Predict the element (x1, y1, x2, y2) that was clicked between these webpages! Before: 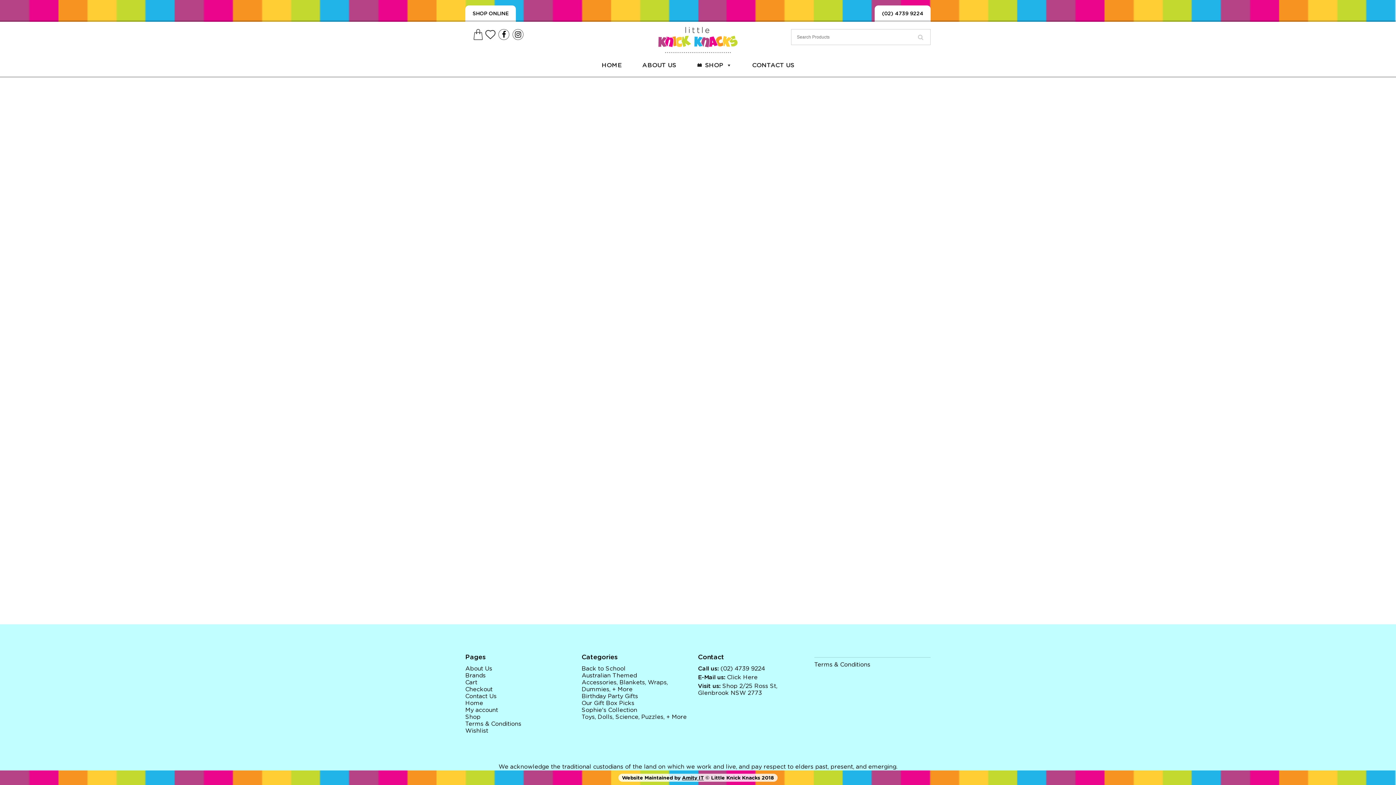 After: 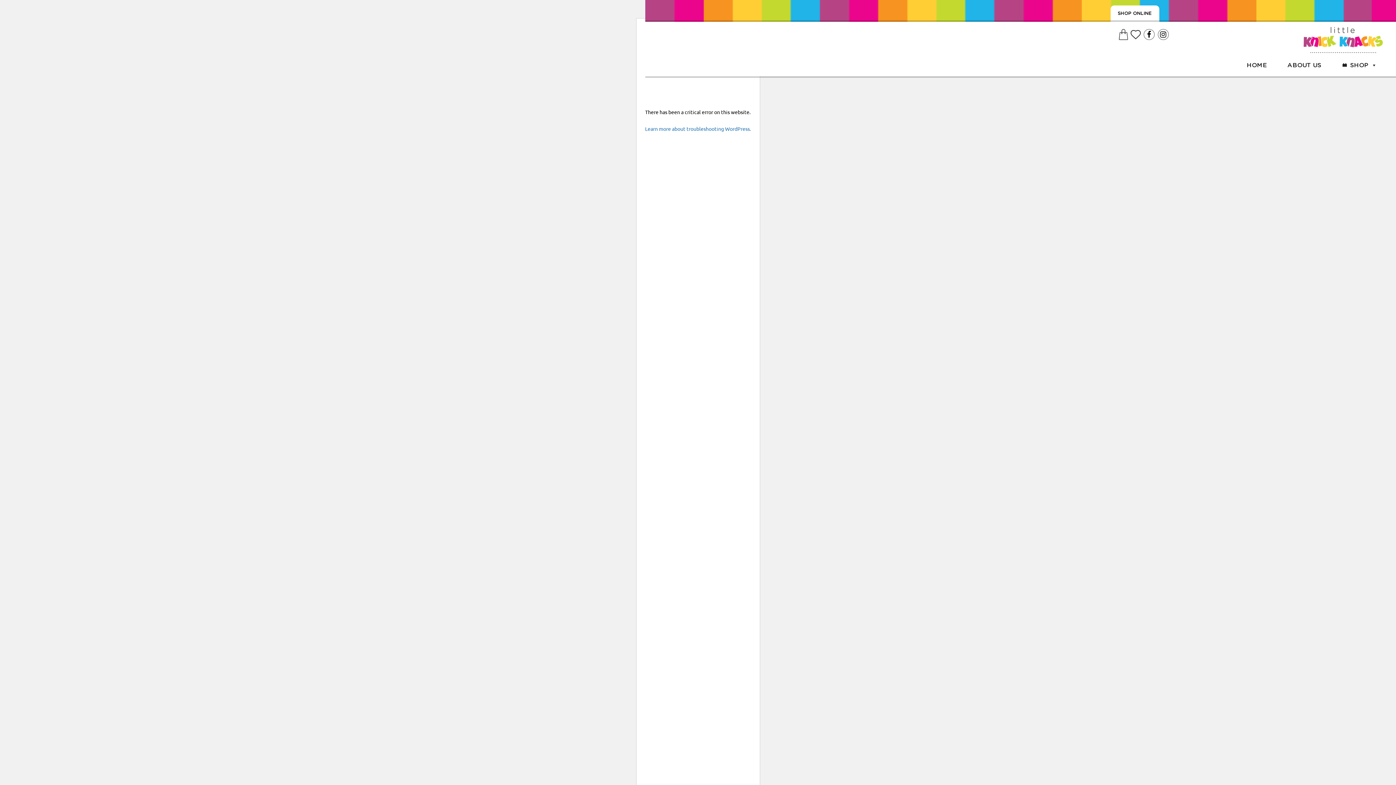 Action: bbox: (465, 707, 498, 714) label: My account